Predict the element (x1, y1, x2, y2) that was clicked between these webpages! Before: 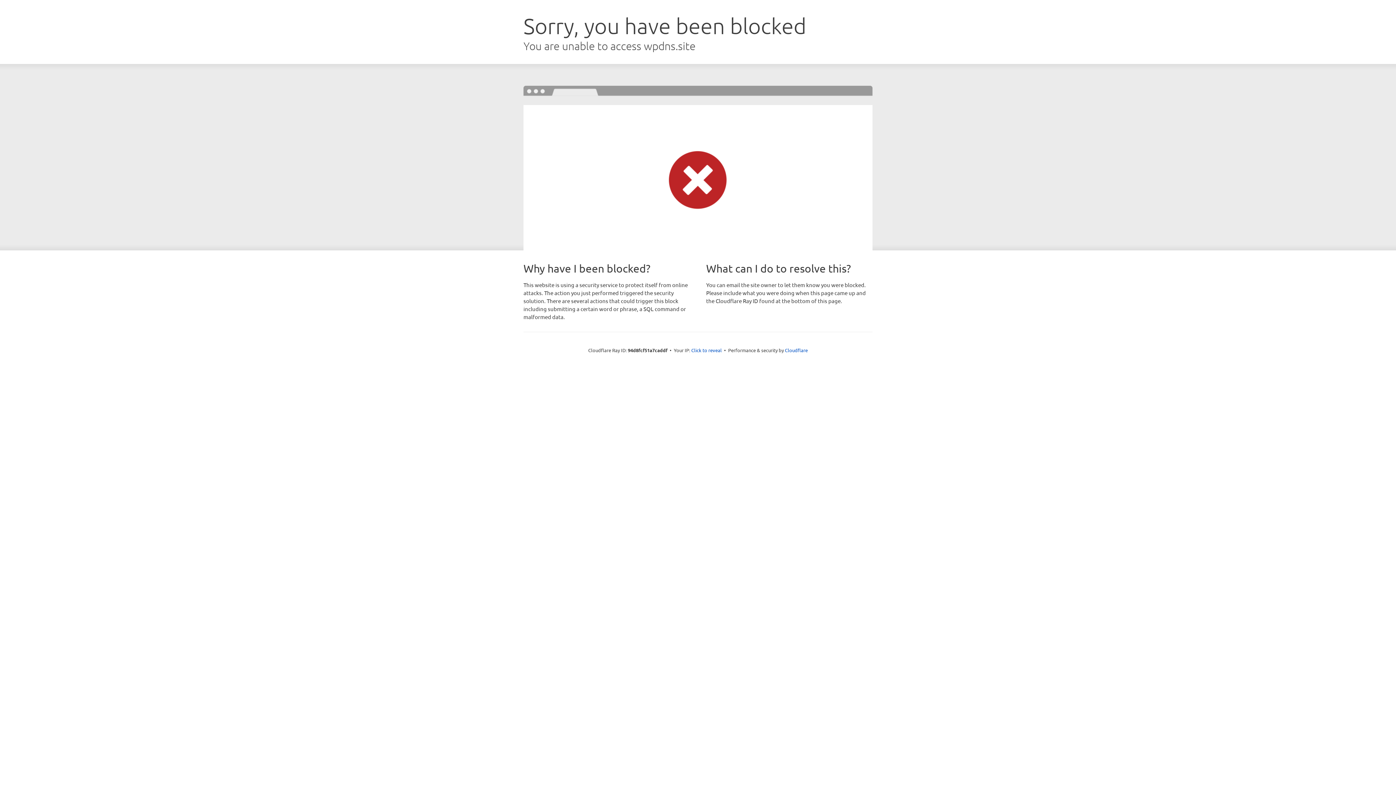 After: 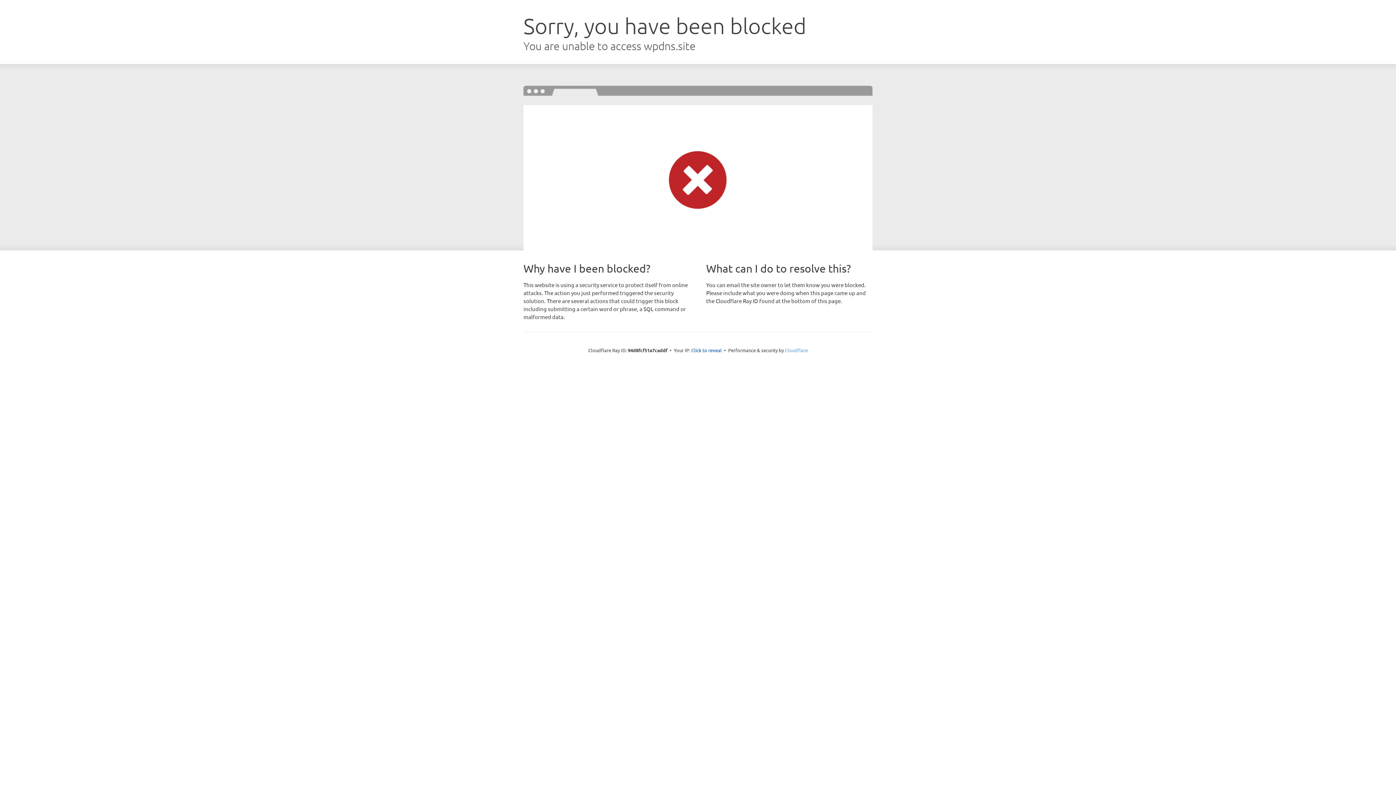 Action: bbox: (785, 347, 808, 353) label: Cloudflare